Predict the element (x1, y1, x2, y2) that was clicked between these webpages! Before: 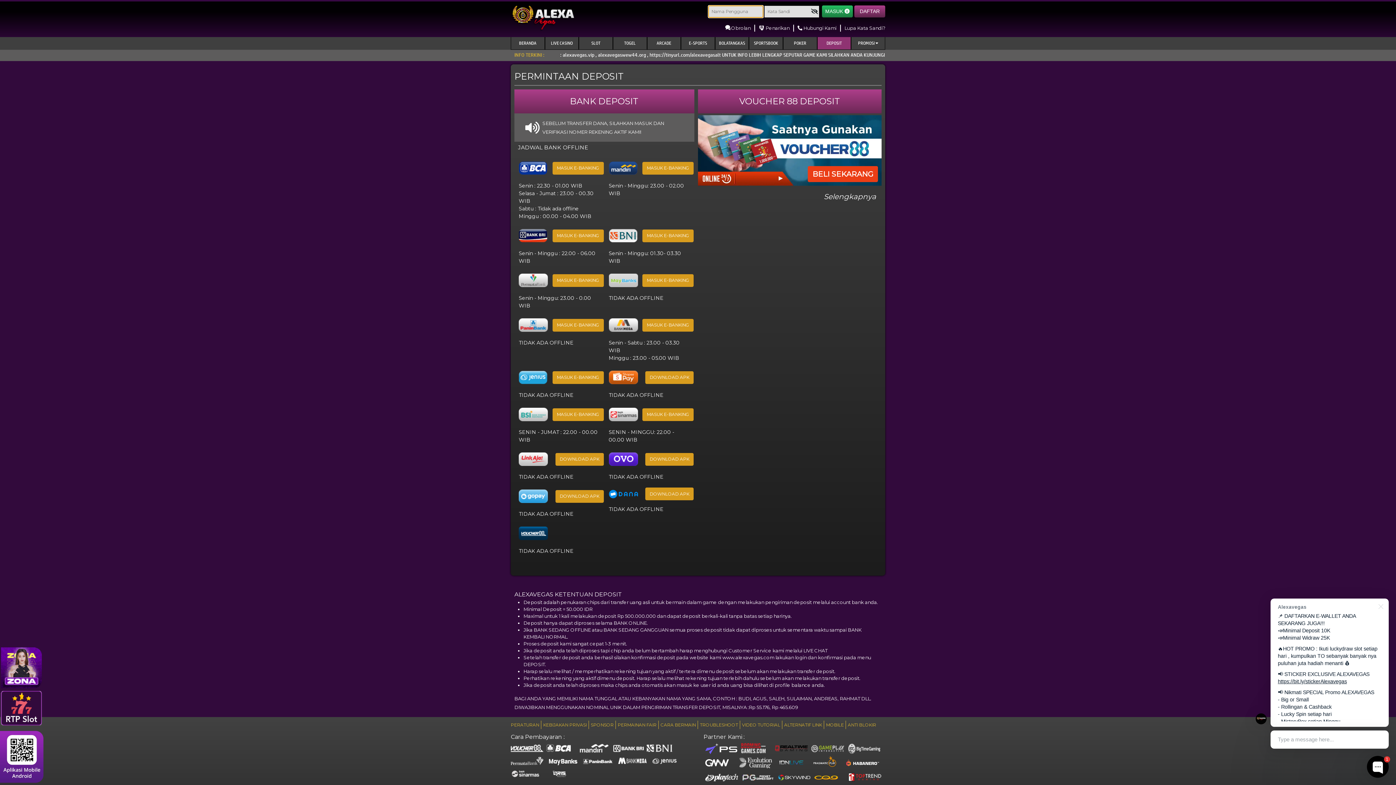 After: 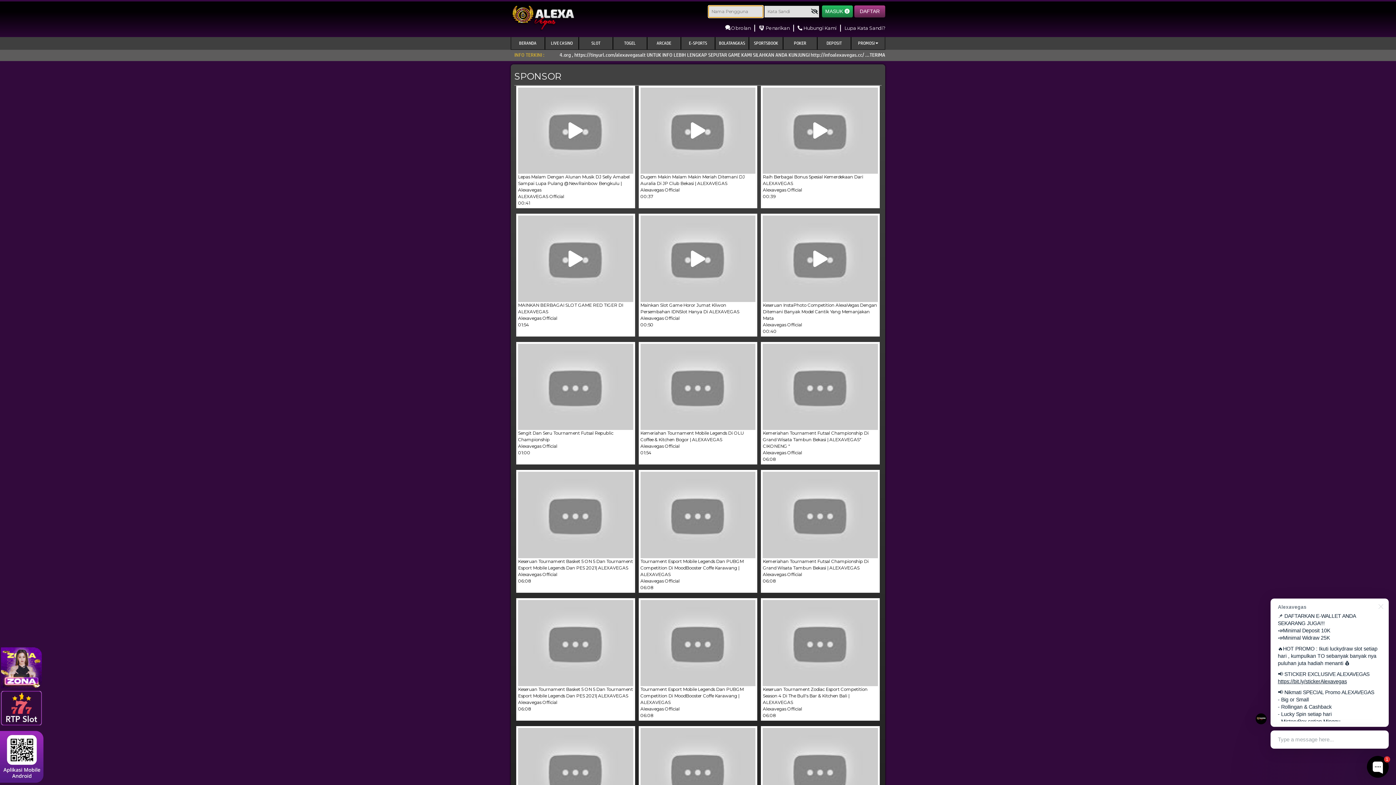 Action: bbox: (590, 722, 613, 728) label: SPONSOR